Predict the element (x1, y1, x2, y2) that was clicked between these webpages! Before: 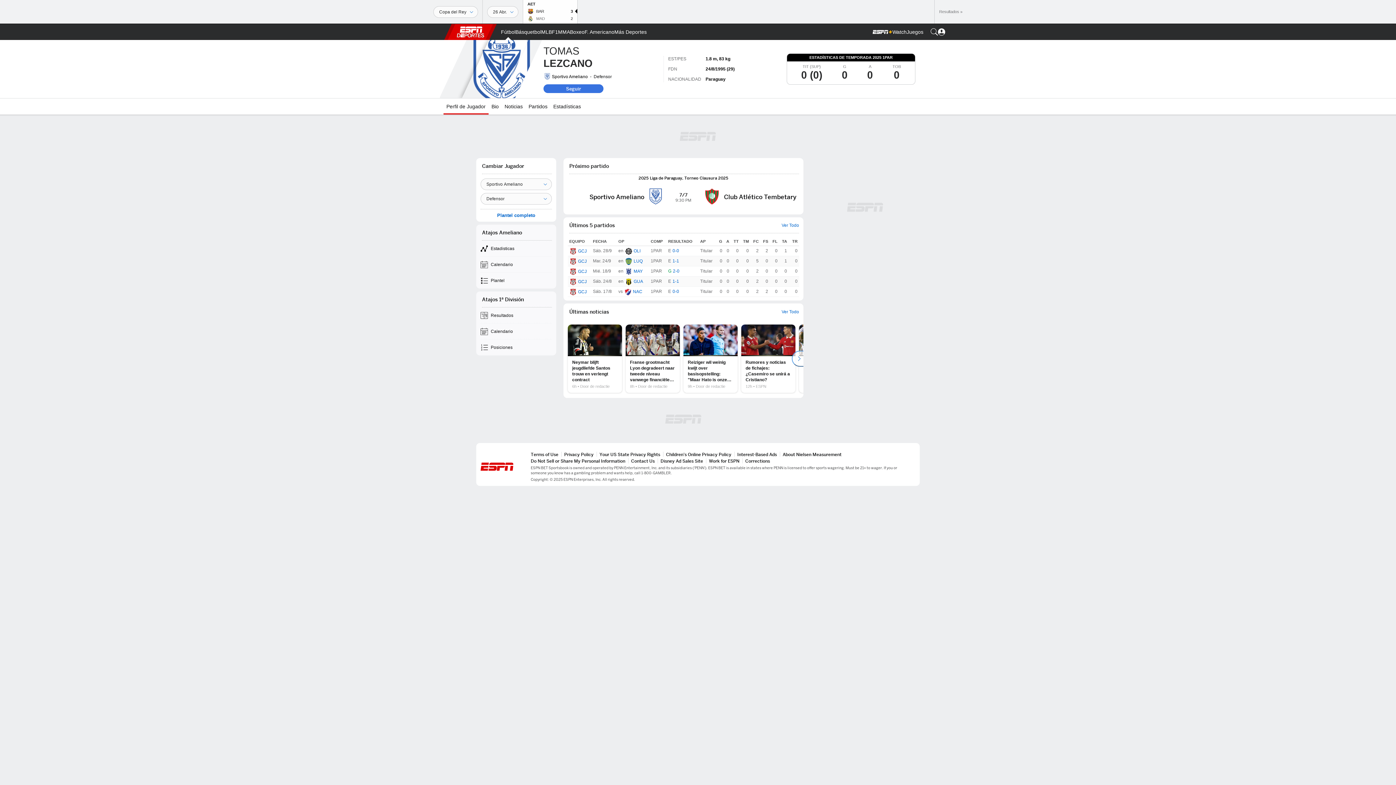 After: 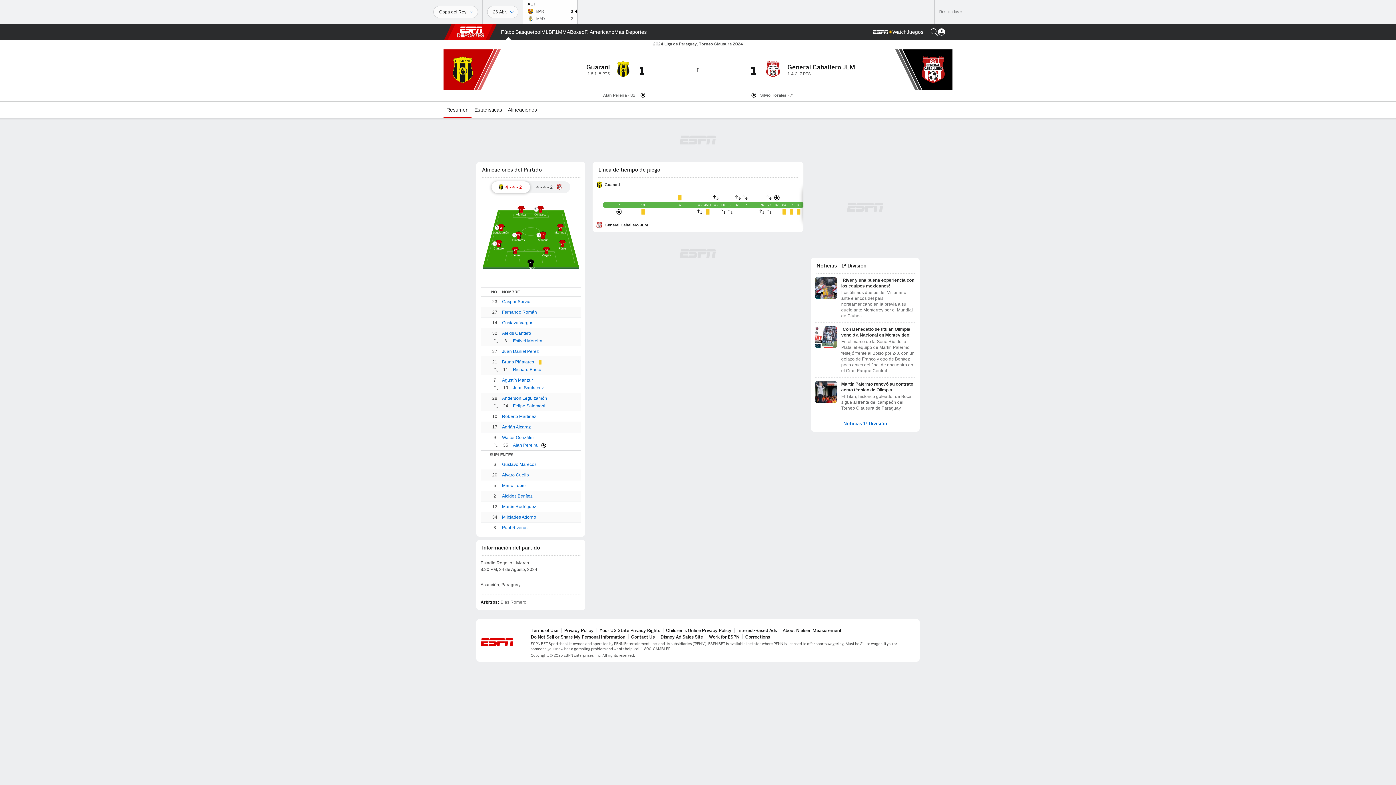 Action: label: E
1-1 bbox: (668, 278, 697, 285)